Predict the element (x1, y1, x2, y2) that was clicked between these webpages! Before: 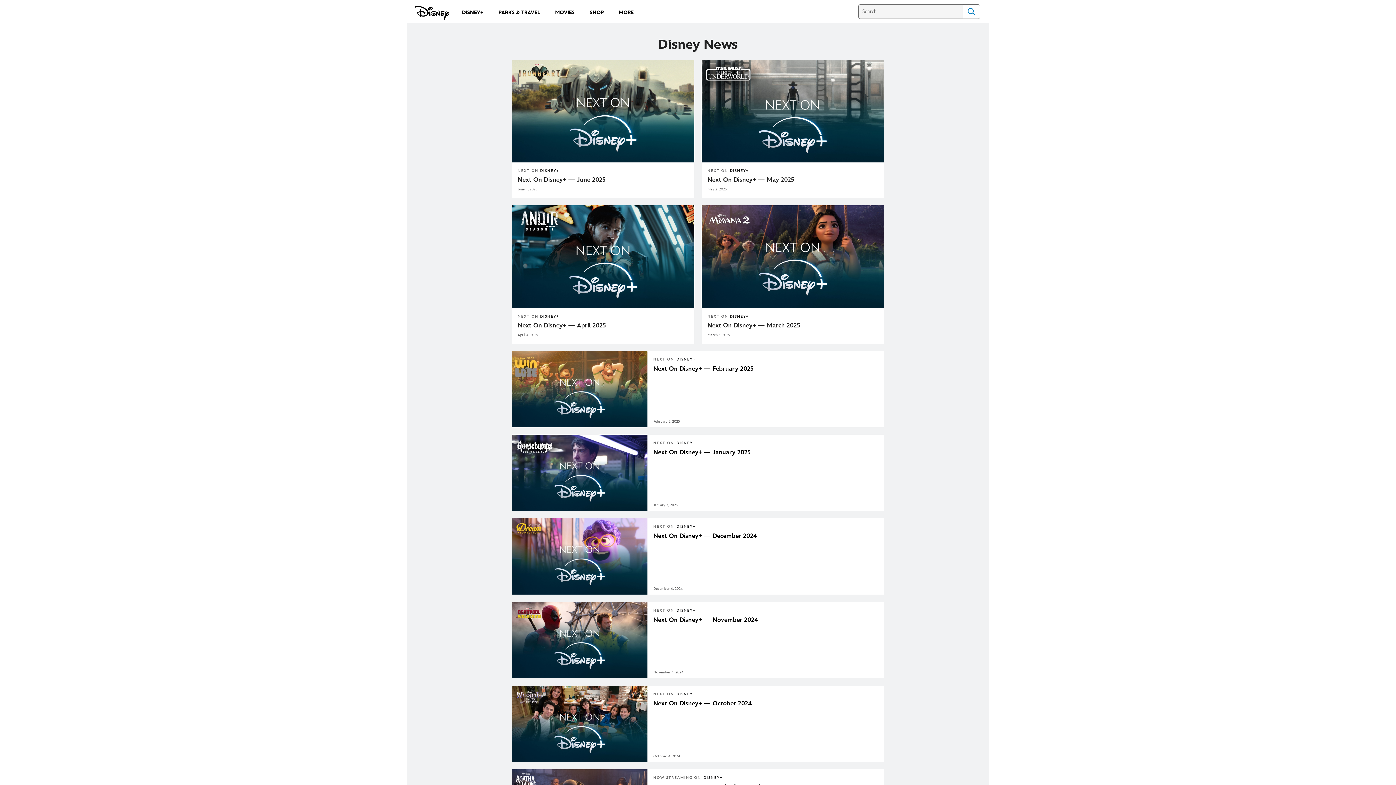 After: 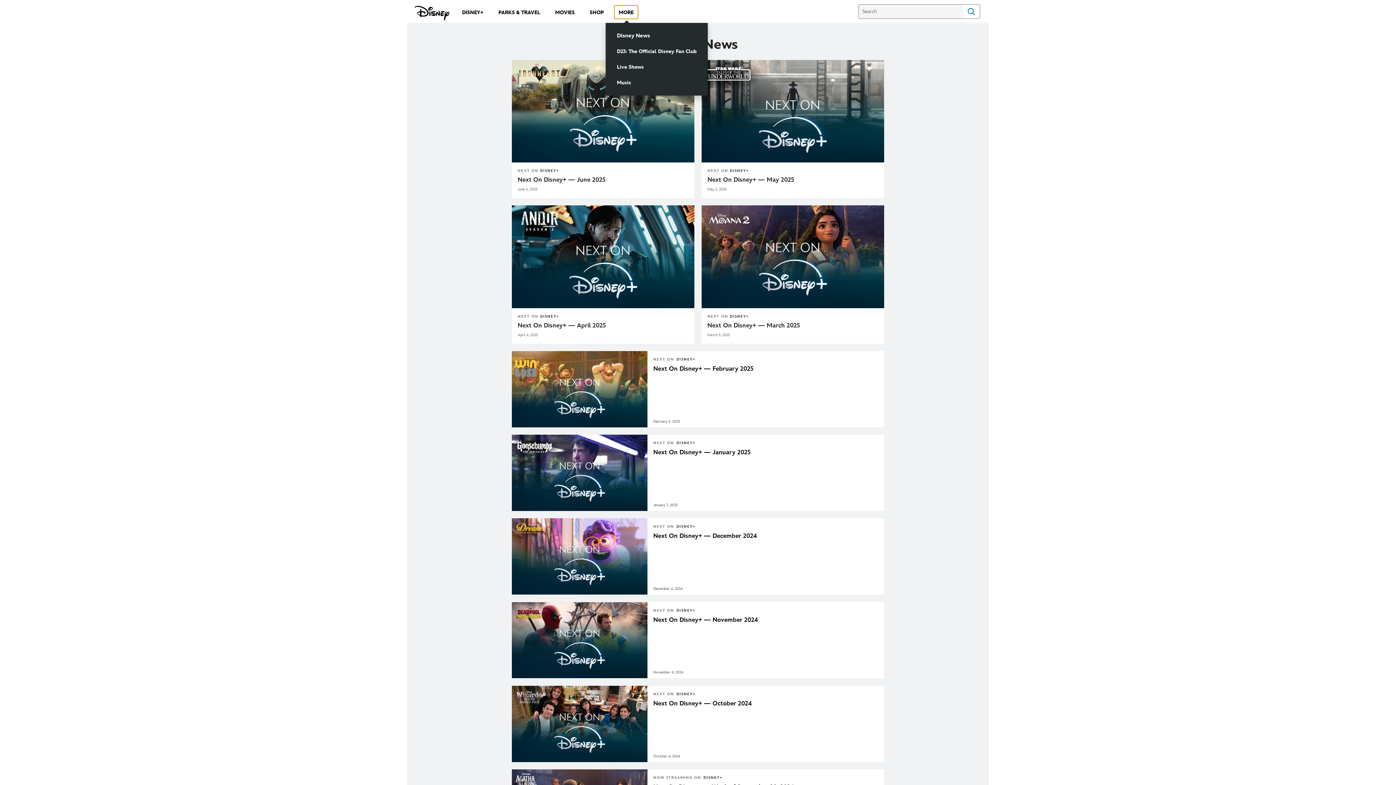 Action: bbox: (614, 5, 638, 18) label: MORE